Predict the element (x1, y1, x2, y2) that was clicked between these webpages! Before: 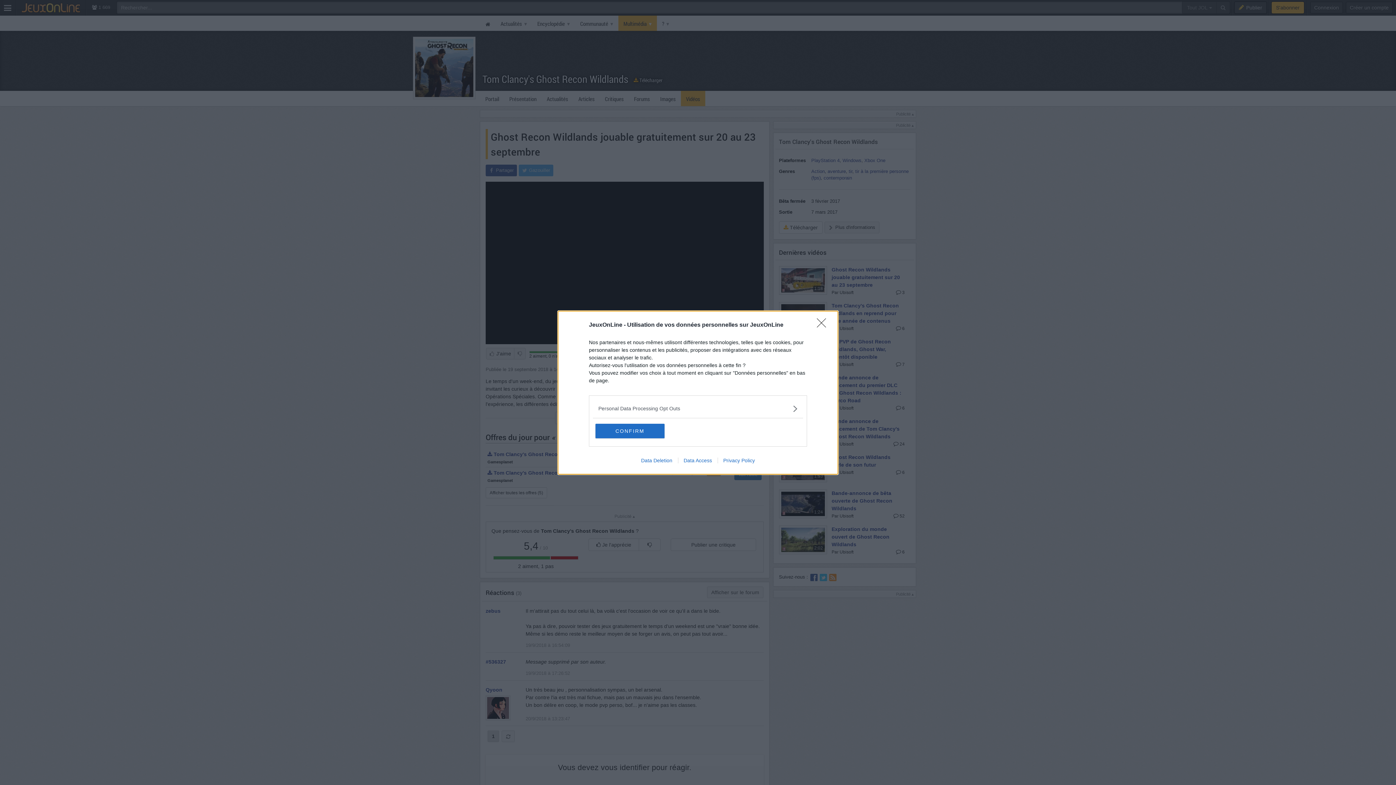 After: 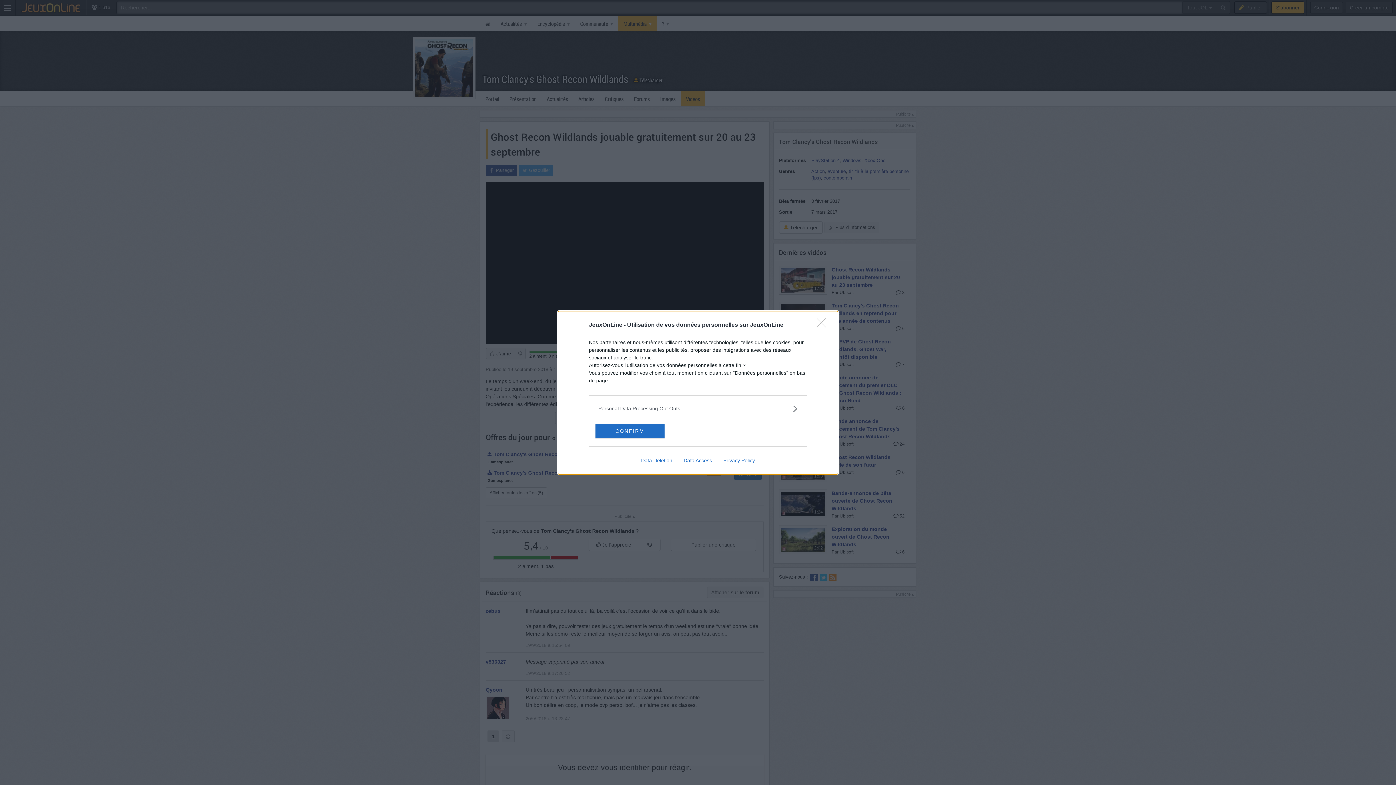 Action: bbox: (635, 457, 678, 463) label: Data Deletion